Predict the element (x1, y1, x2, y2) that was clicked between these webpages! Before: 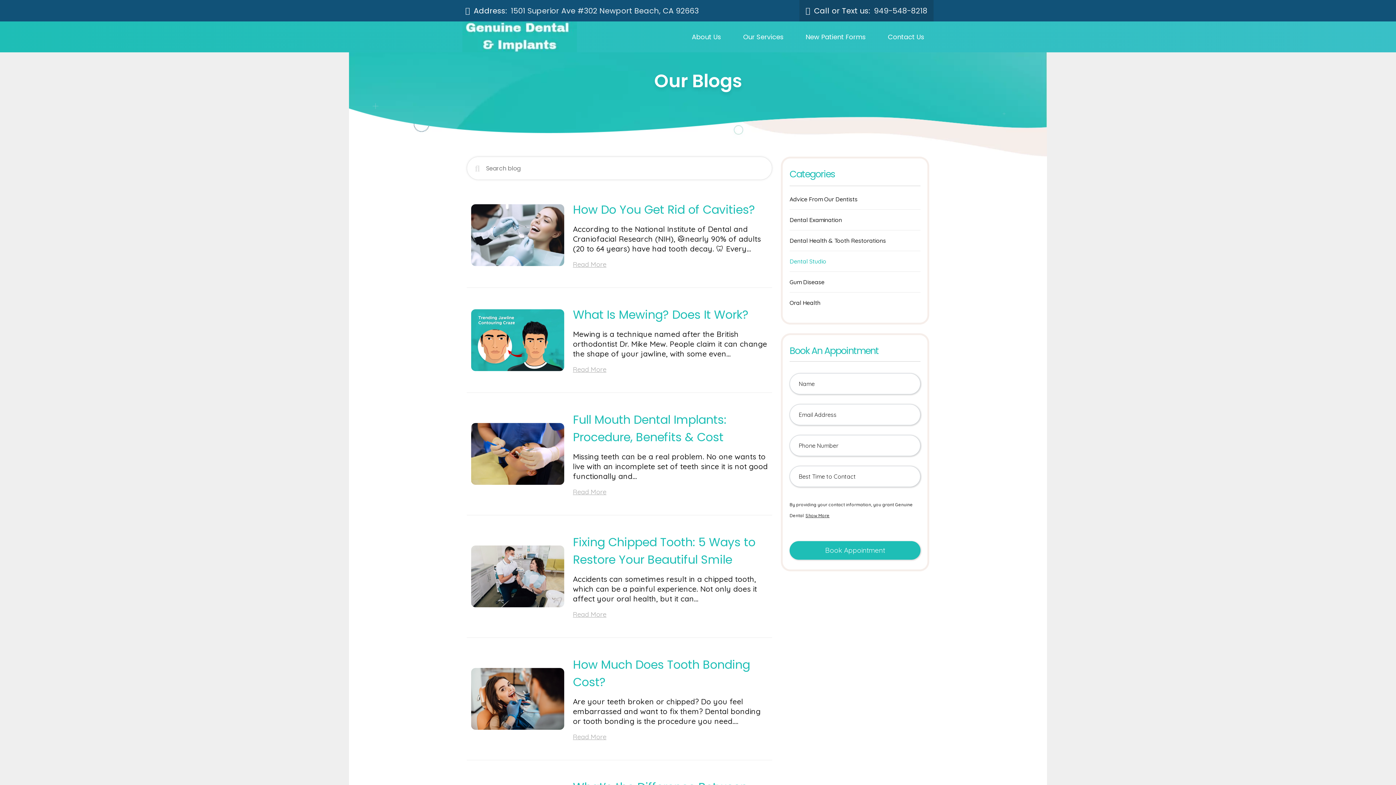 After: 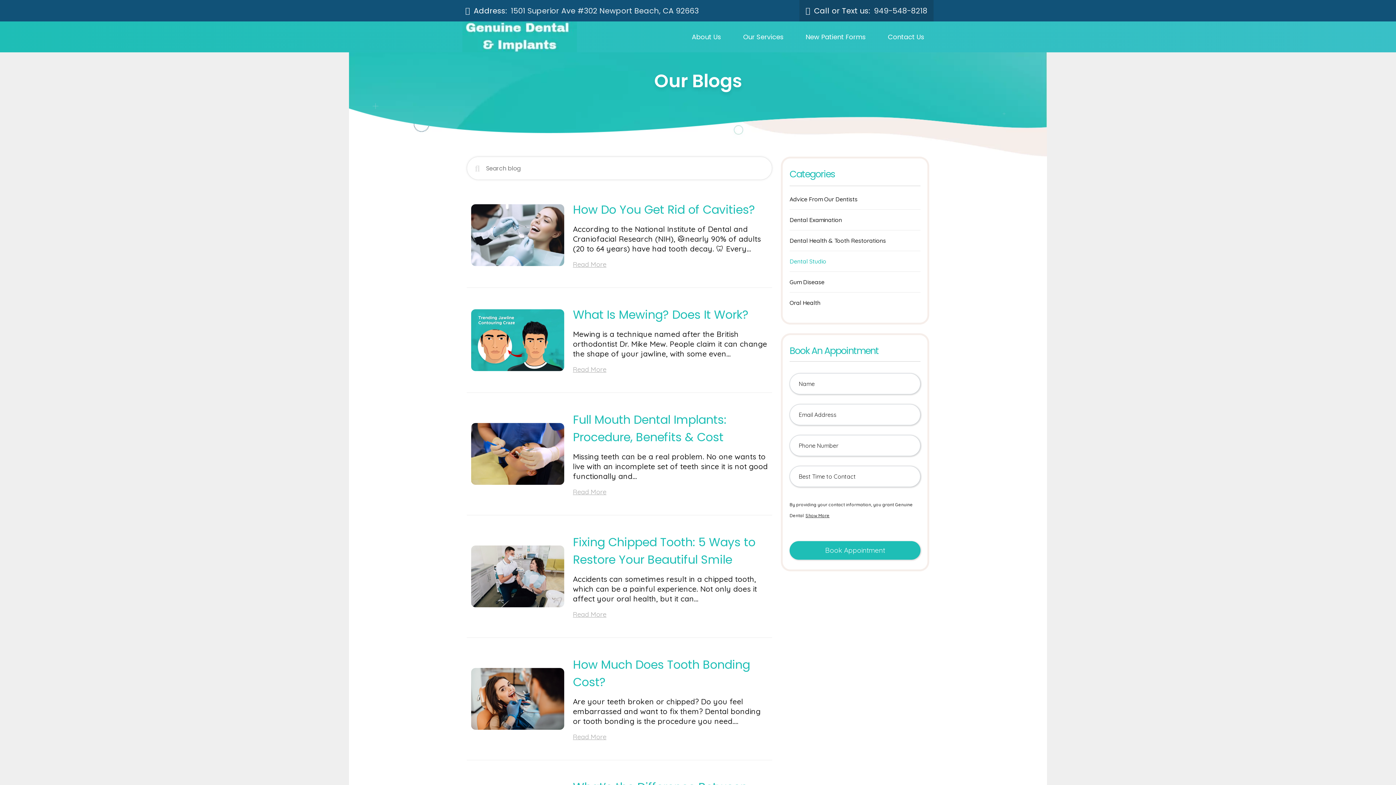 Action: label: Dental Studio bbox: (789, 257, 920, 265)